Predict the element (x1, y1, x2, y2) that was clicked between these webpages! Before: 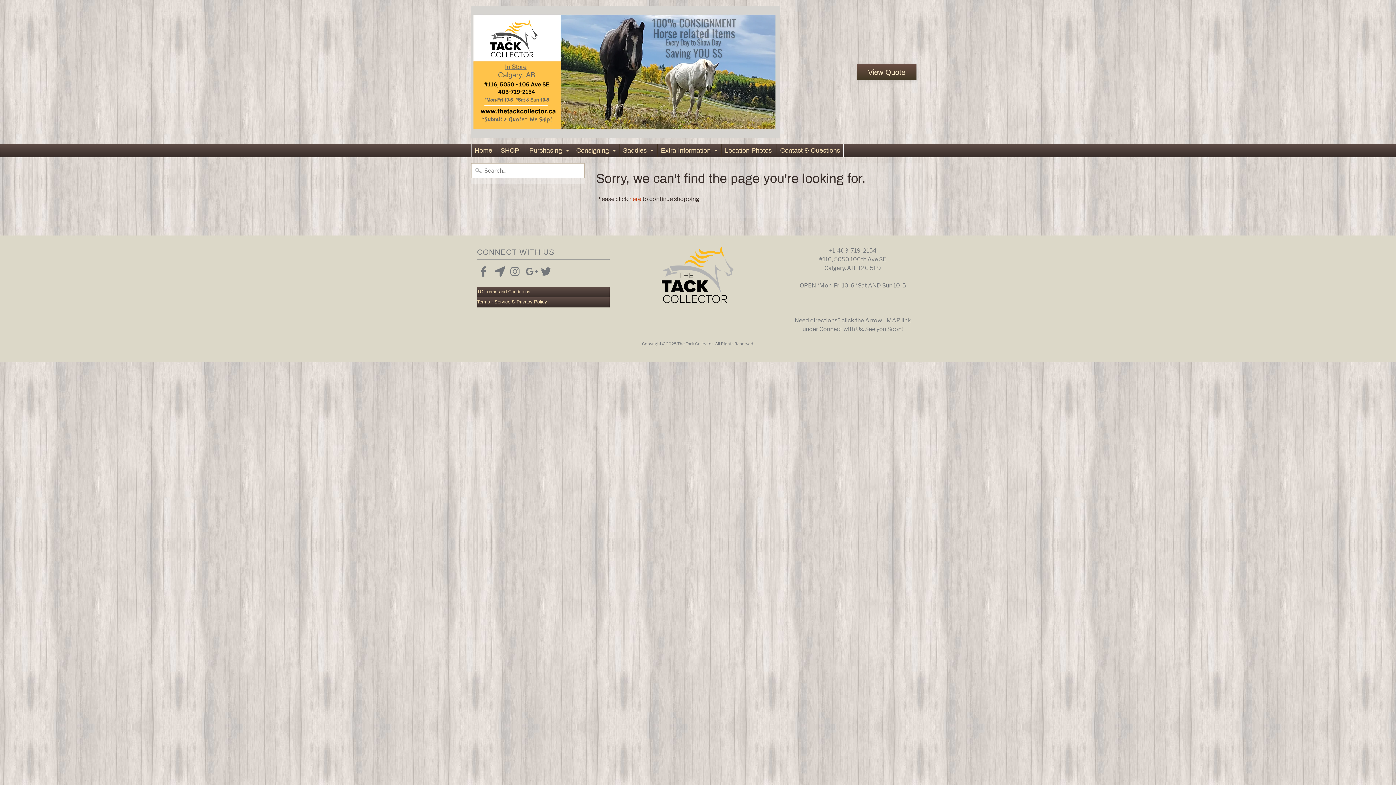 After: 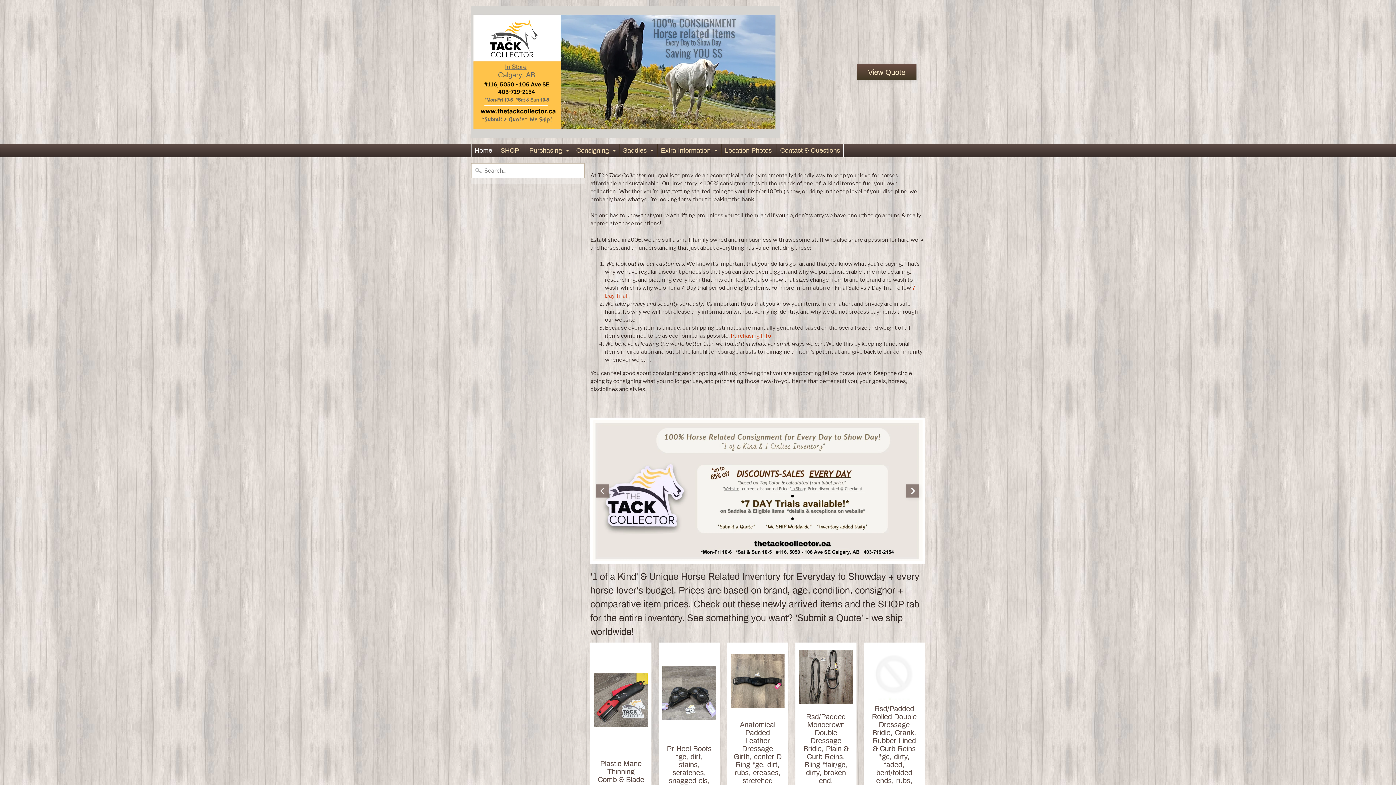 Action: bbox: (677, 341, 713, 346) label: The Tack Collector 